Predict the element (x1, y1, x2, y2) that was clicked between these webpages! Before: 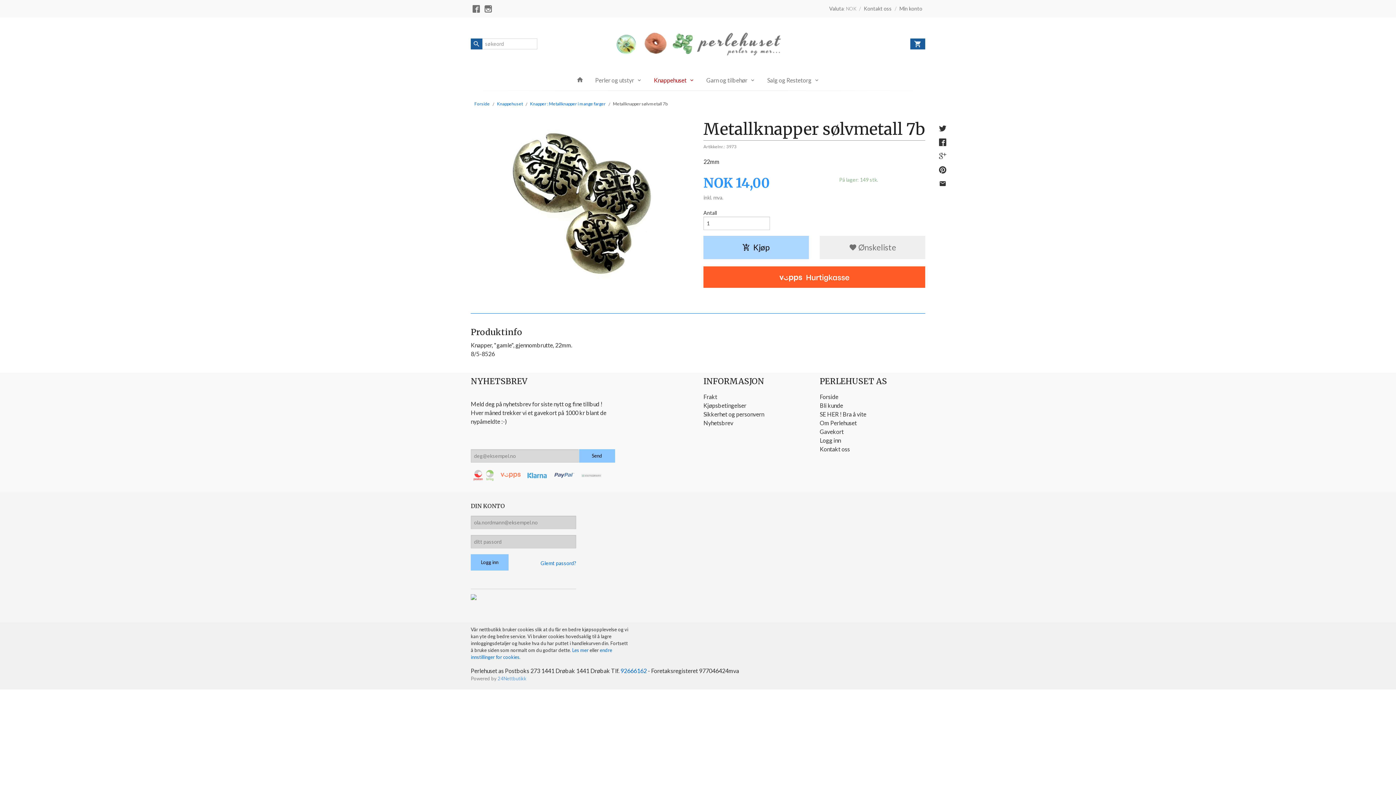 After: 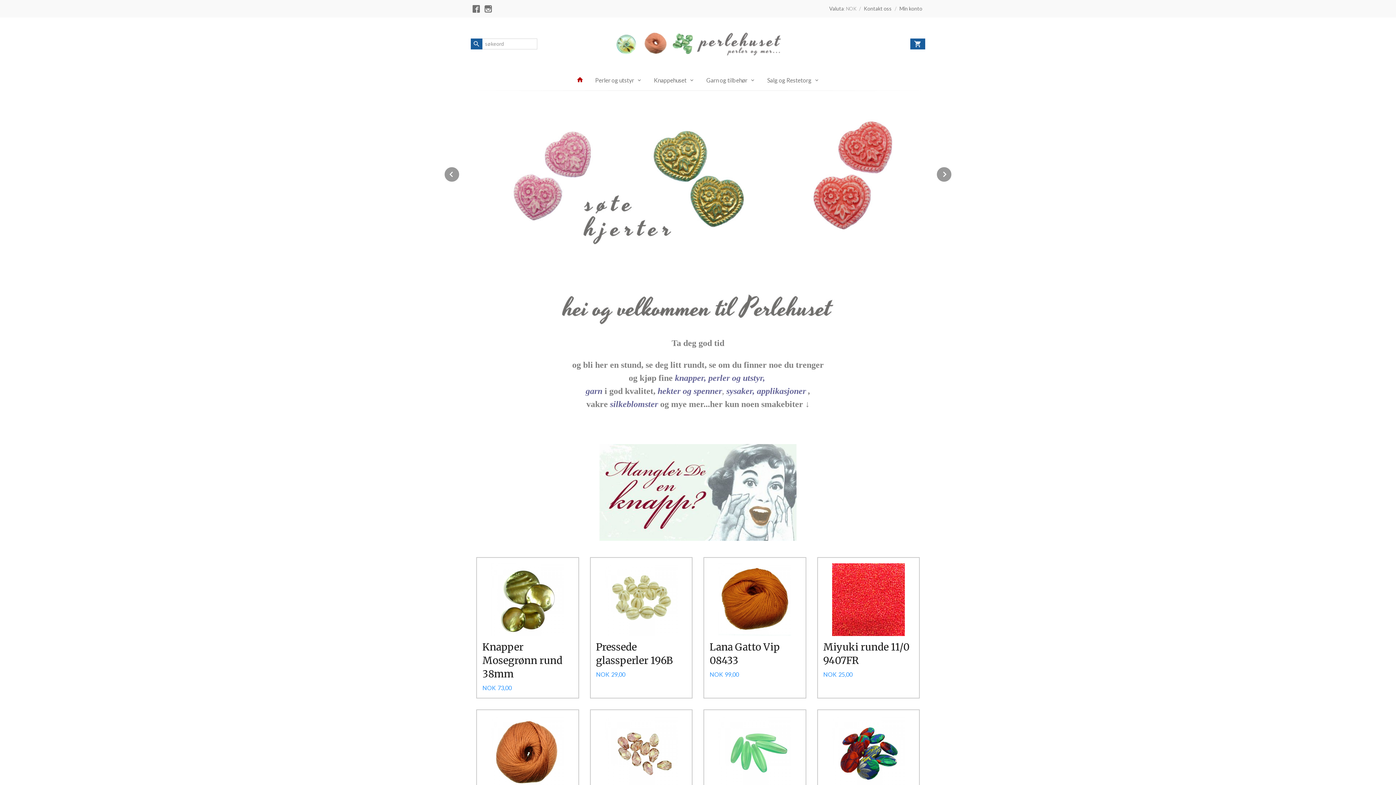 Action: bbox: (607, 39, 789, 46)